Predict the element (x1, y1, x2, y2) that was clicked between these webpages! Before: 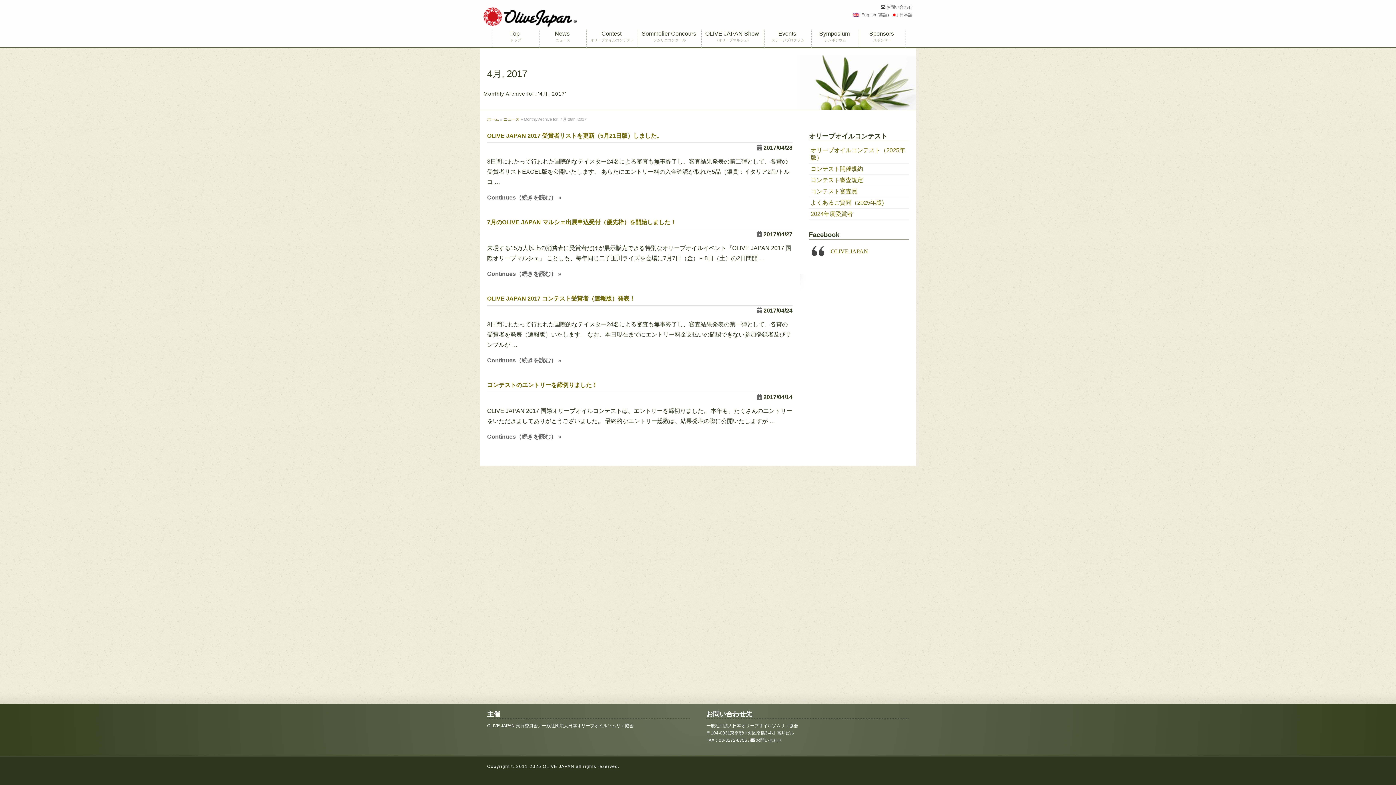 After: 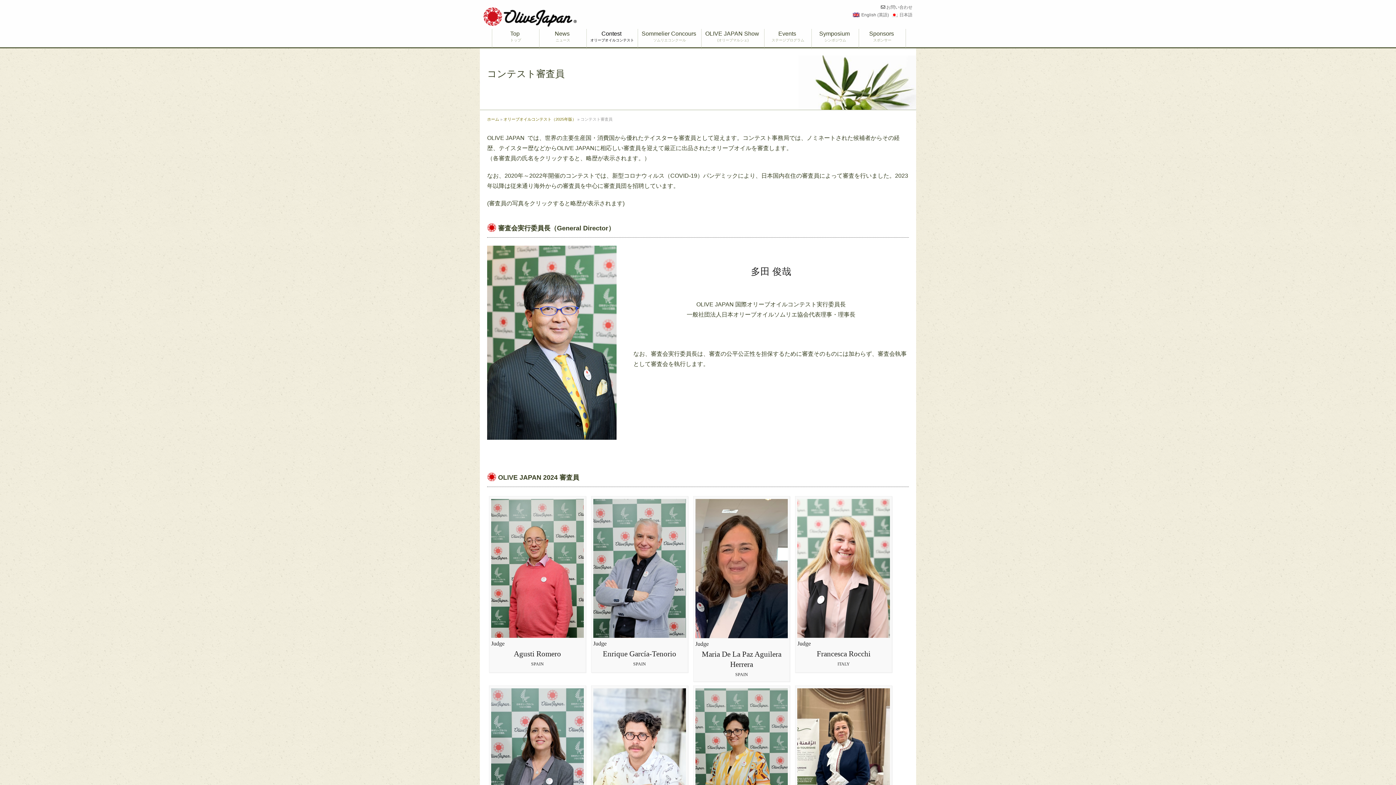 Action: bbox: (809, 186, 909, 197) label: コンテスト審査員